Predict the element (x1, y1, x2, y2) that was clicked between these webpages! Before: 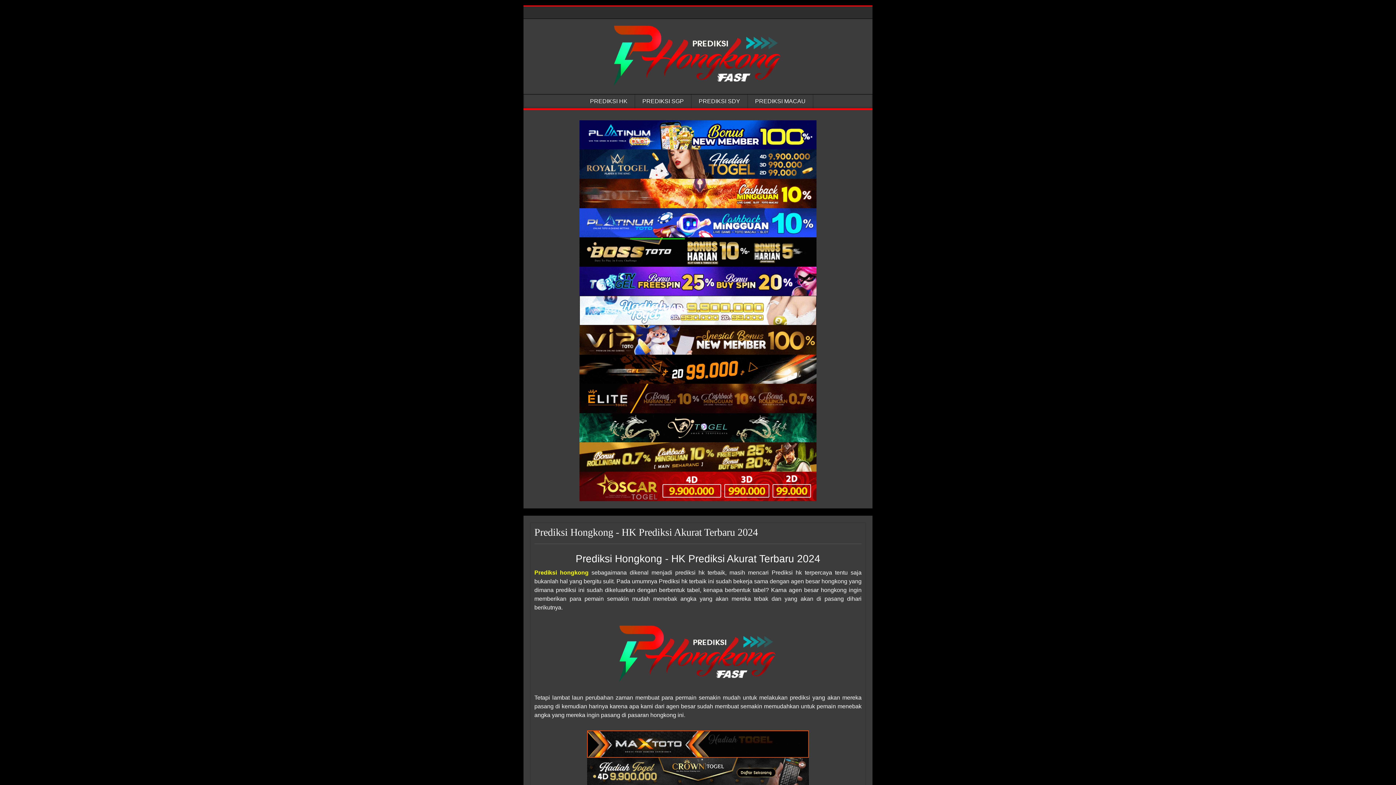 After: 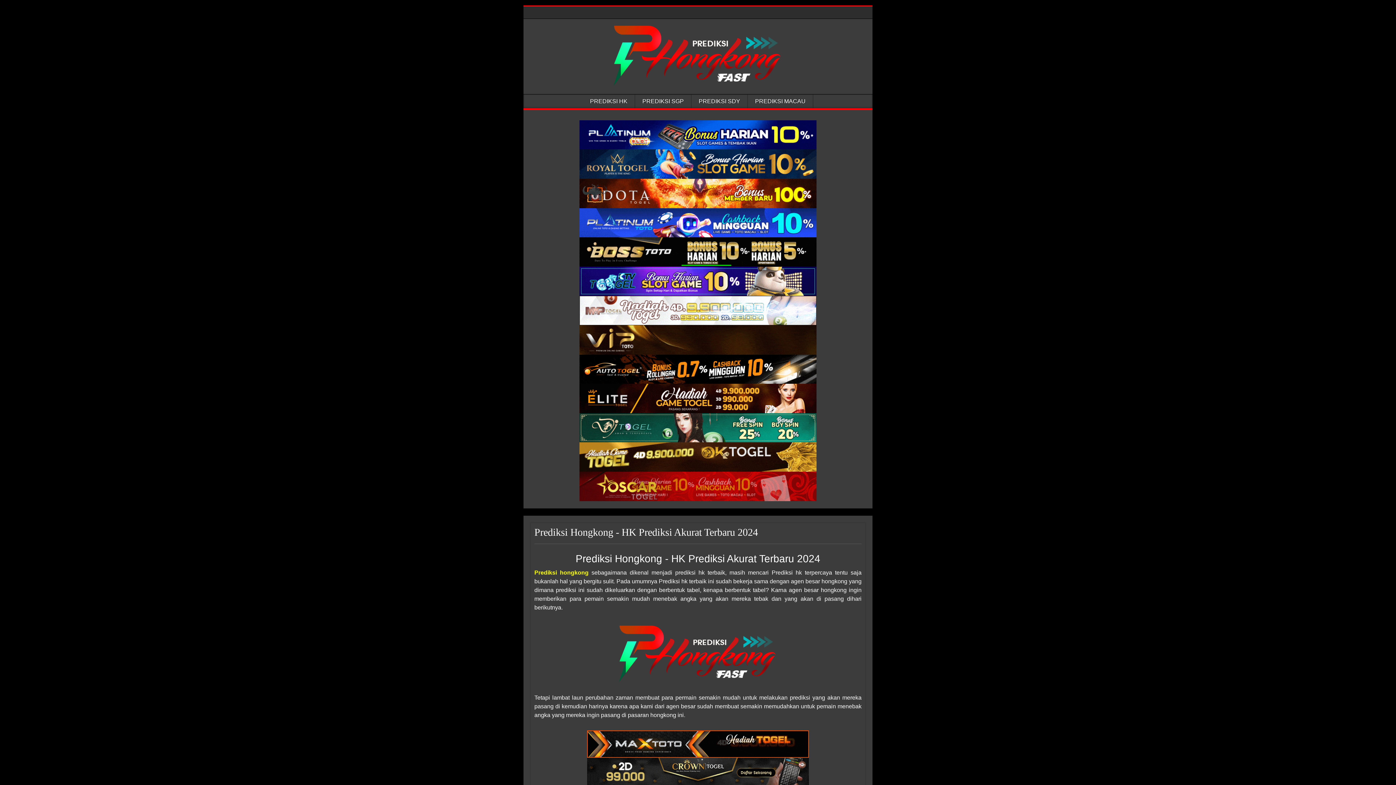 Action: bbox: (579, 237, 816, 266) label: Syair Prediksi Hongkong